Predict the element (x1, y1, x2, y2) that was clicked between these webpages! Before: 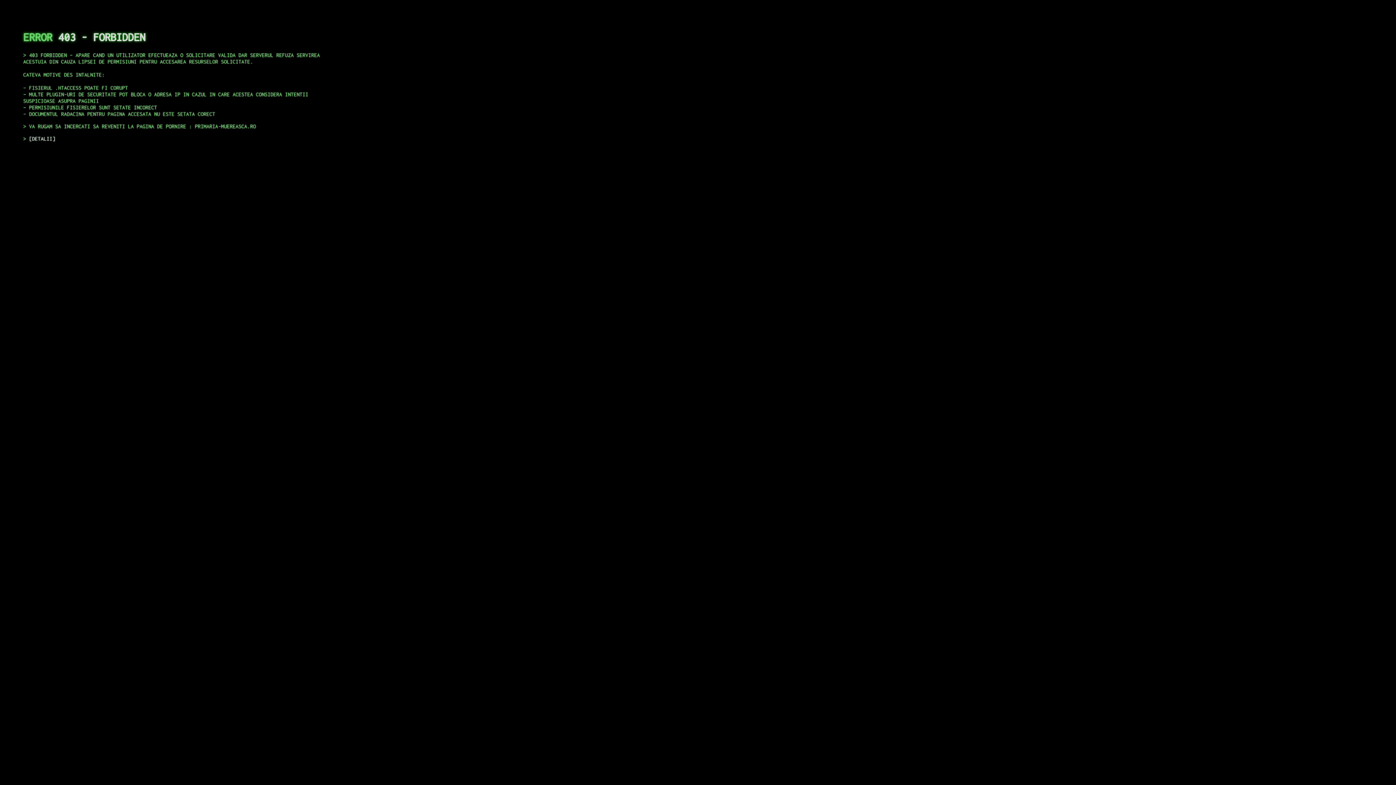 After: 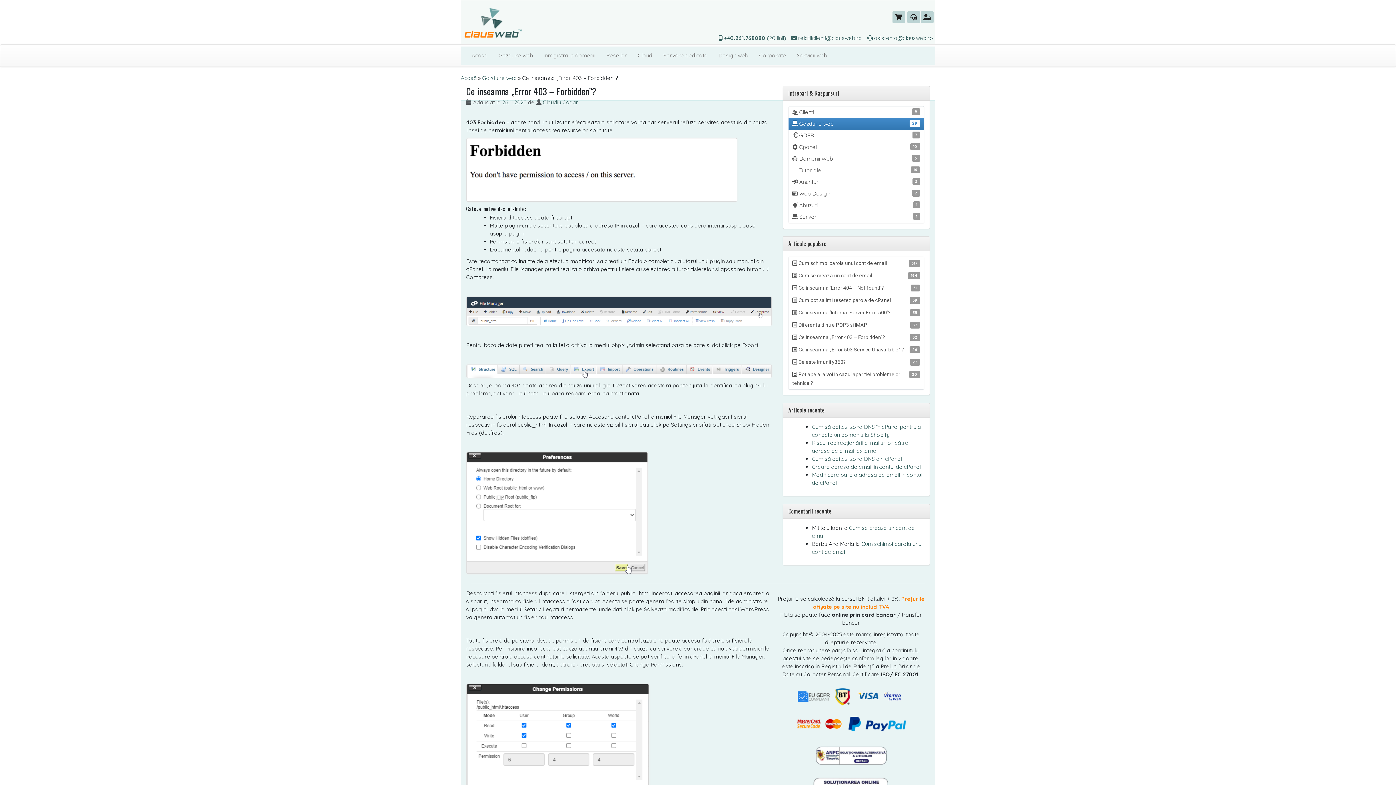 Action: bbox: (29, 135, 55, 141) label: DETALII